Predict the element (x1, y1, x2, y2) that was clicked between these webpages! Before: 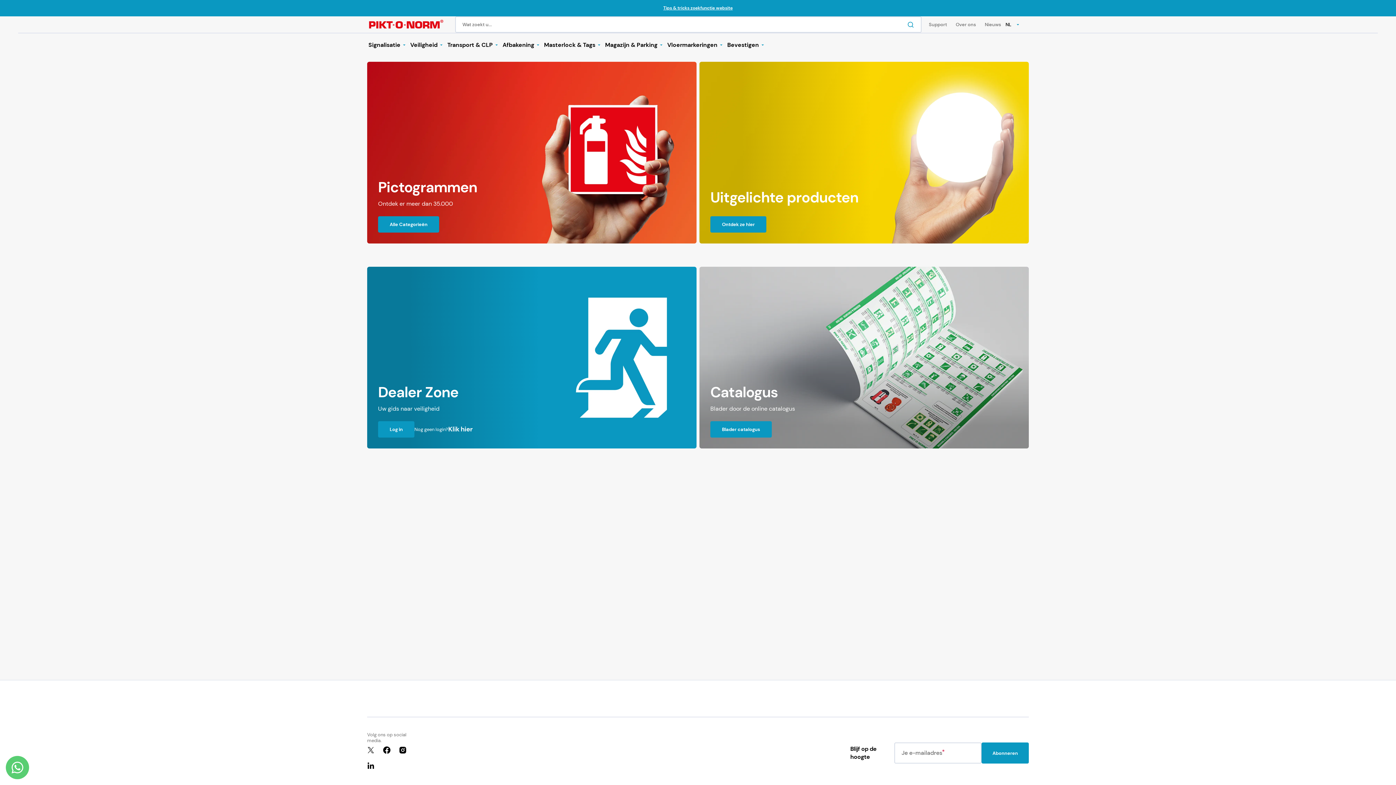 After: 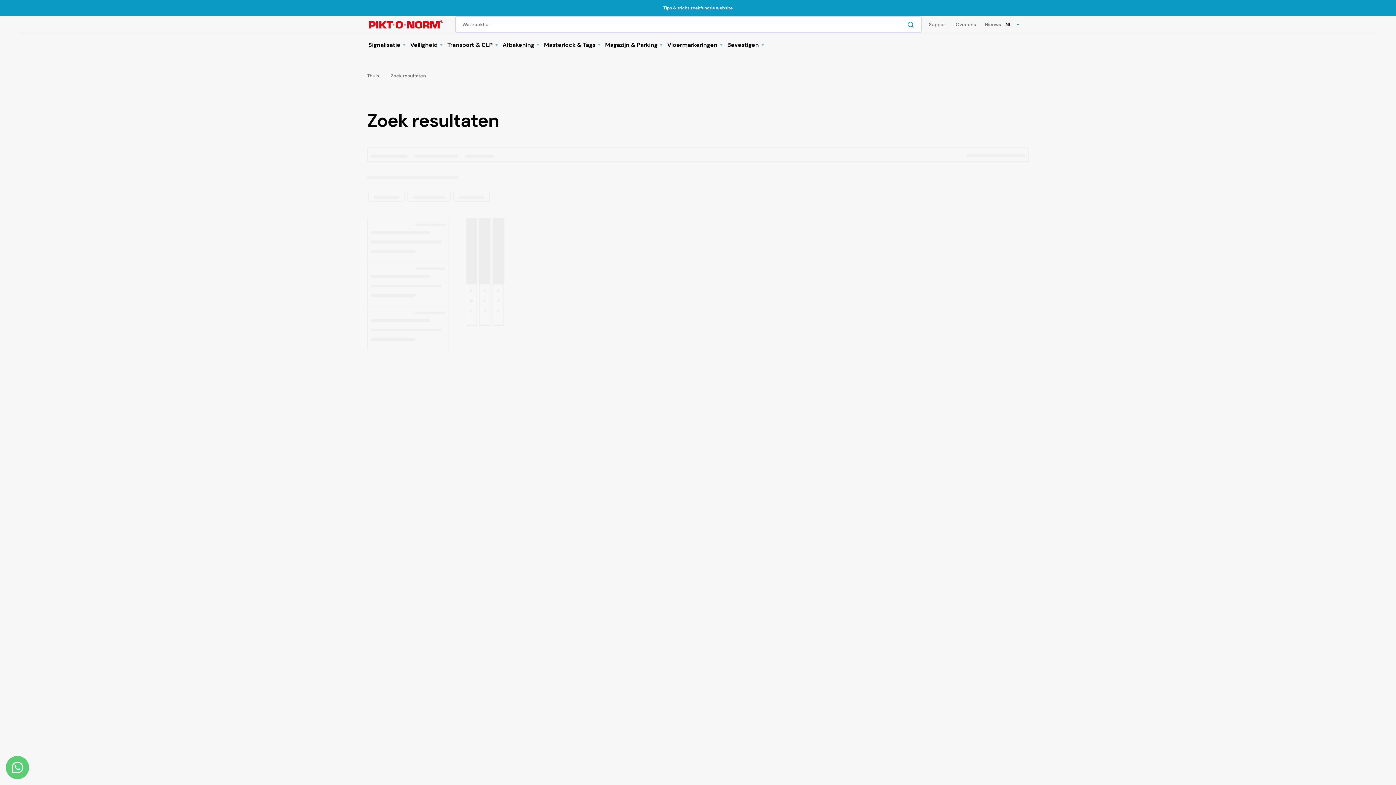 Action: bbox: (902, 16, 921, 32) label: Zoeken